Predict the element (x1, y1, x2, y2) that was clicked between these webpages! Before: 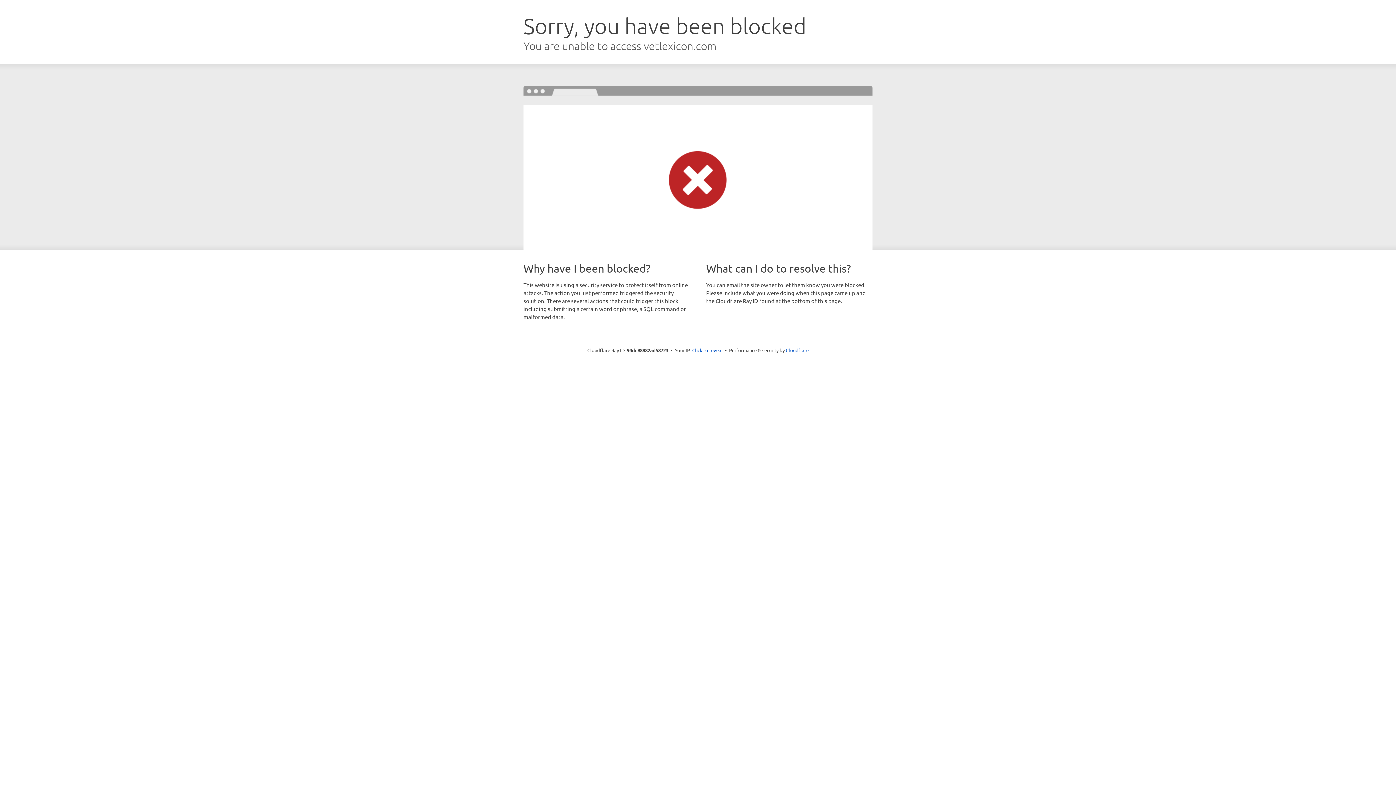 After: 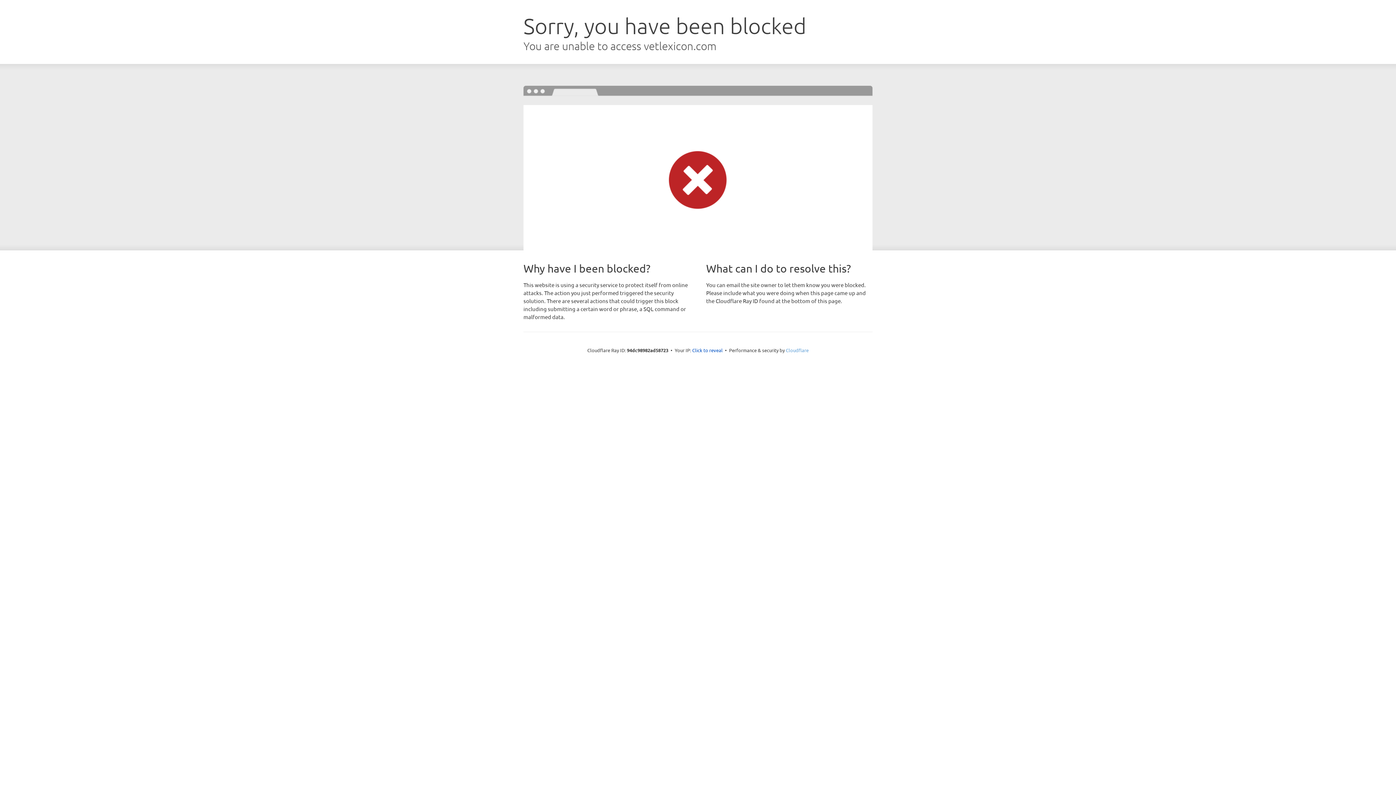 Action: bbox: (786, 347, 808, 353) label: Cloudflare